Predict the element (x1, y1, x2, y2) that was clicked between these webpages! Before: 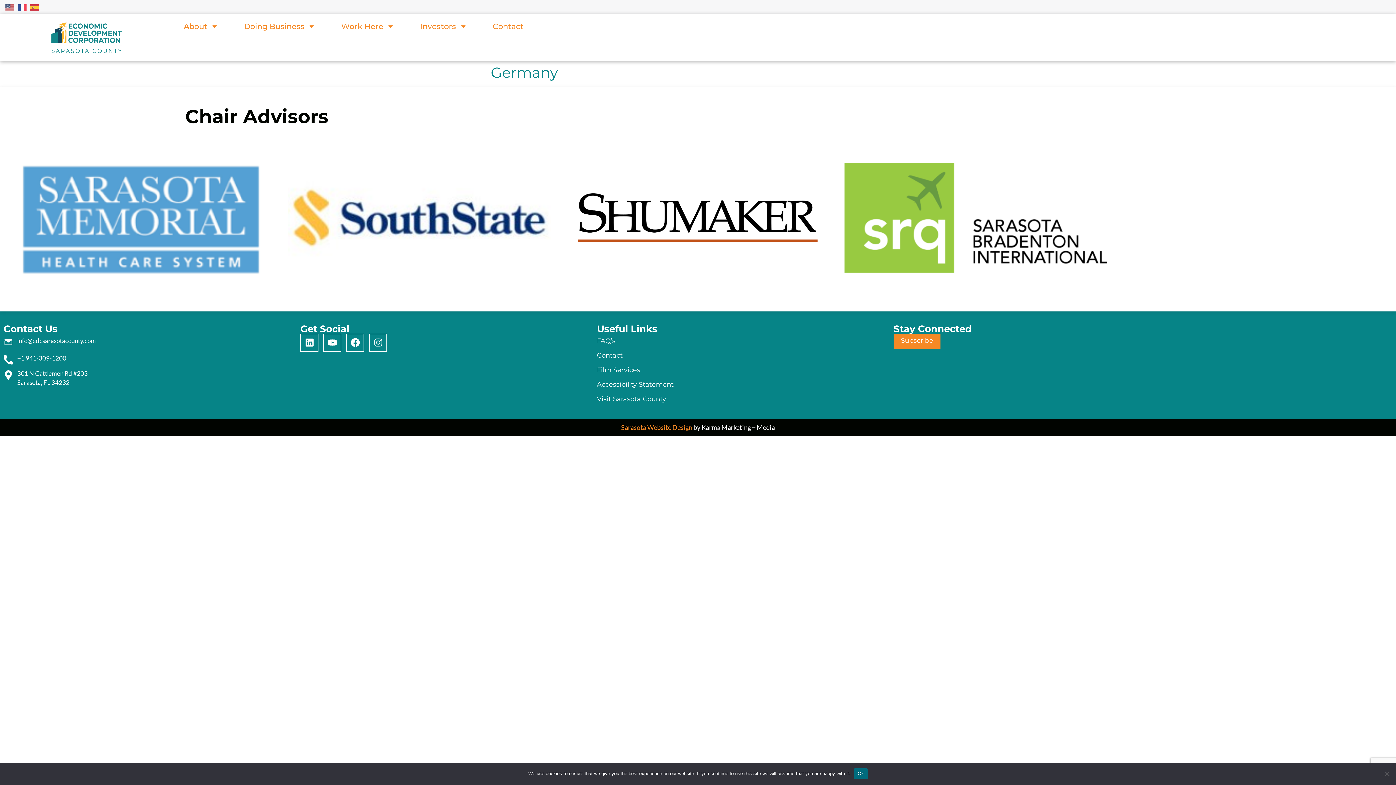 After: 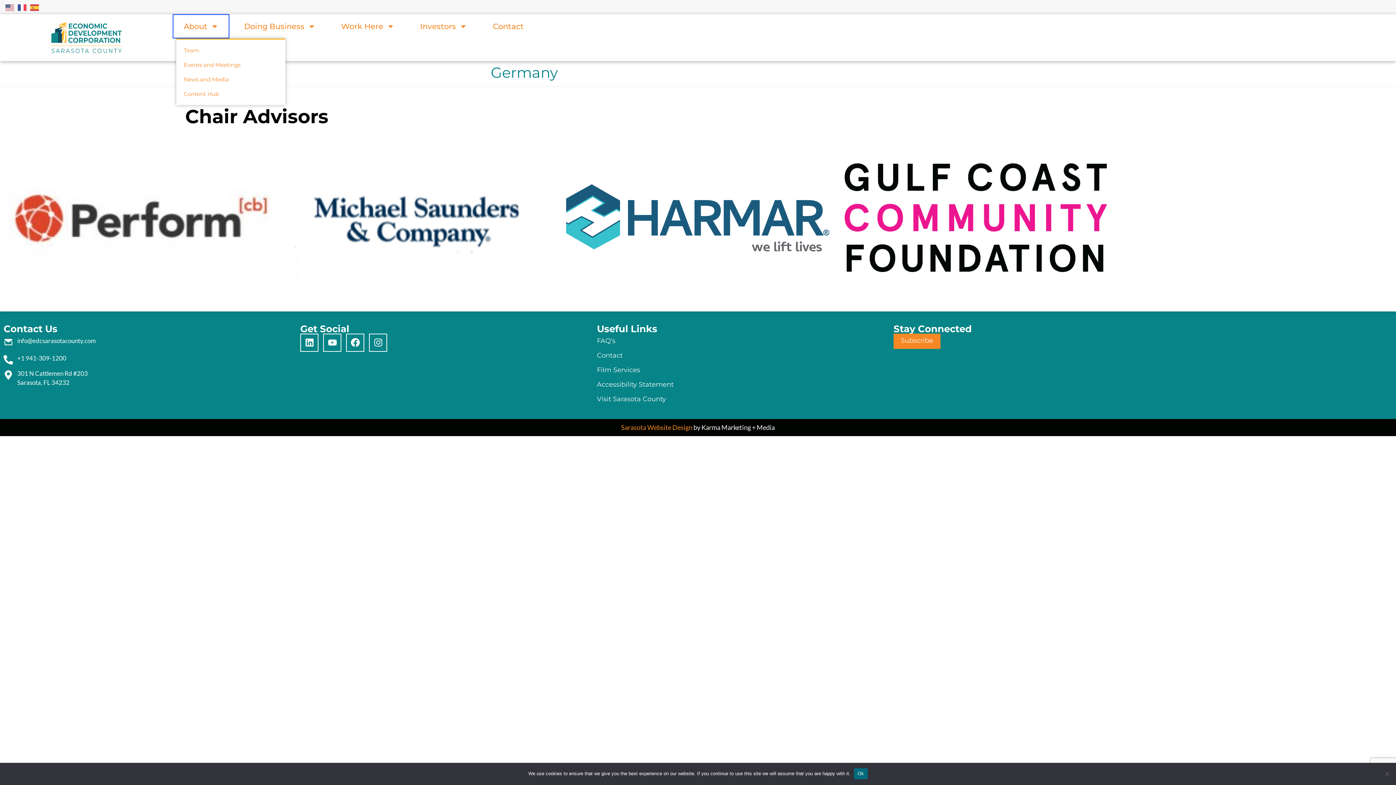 Action: bbox: (176, 17, 225, 34) label: About